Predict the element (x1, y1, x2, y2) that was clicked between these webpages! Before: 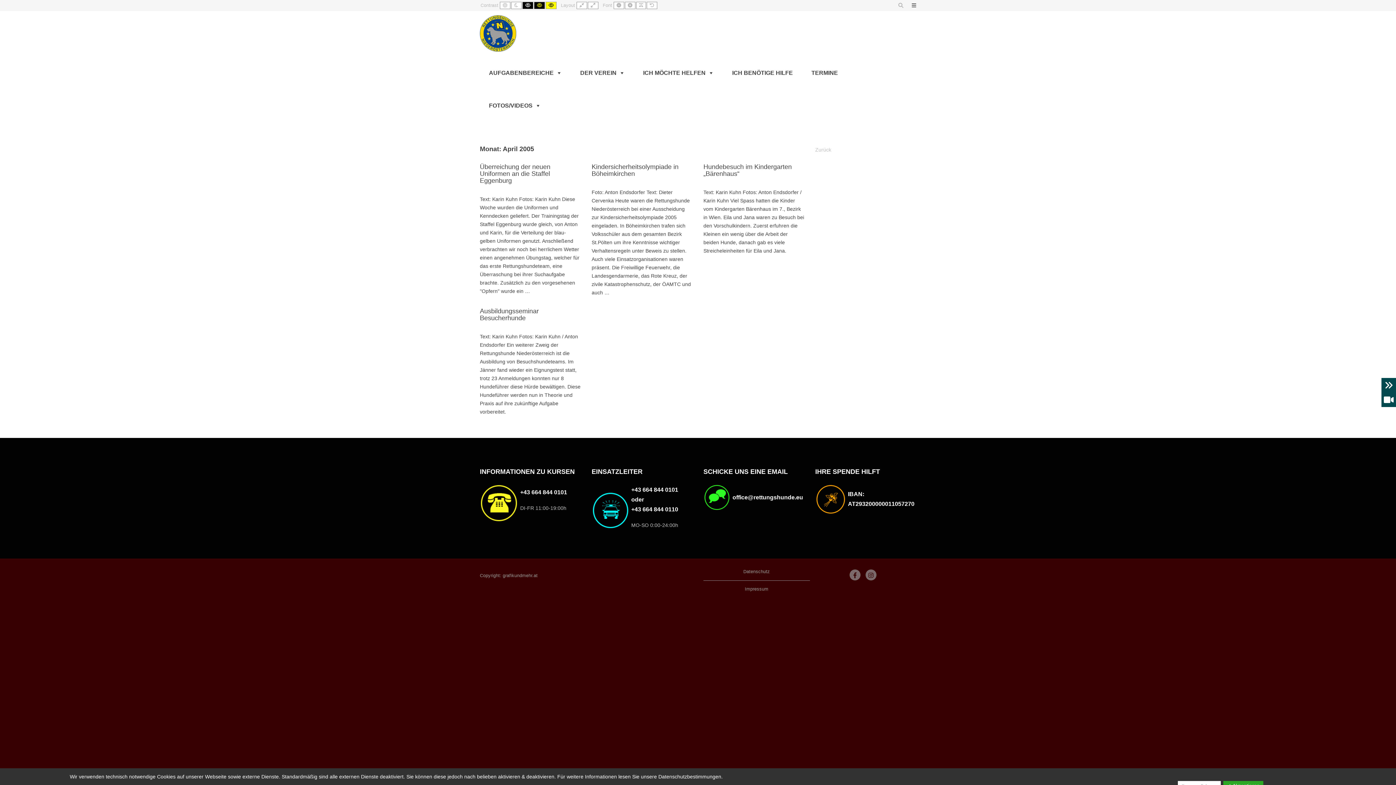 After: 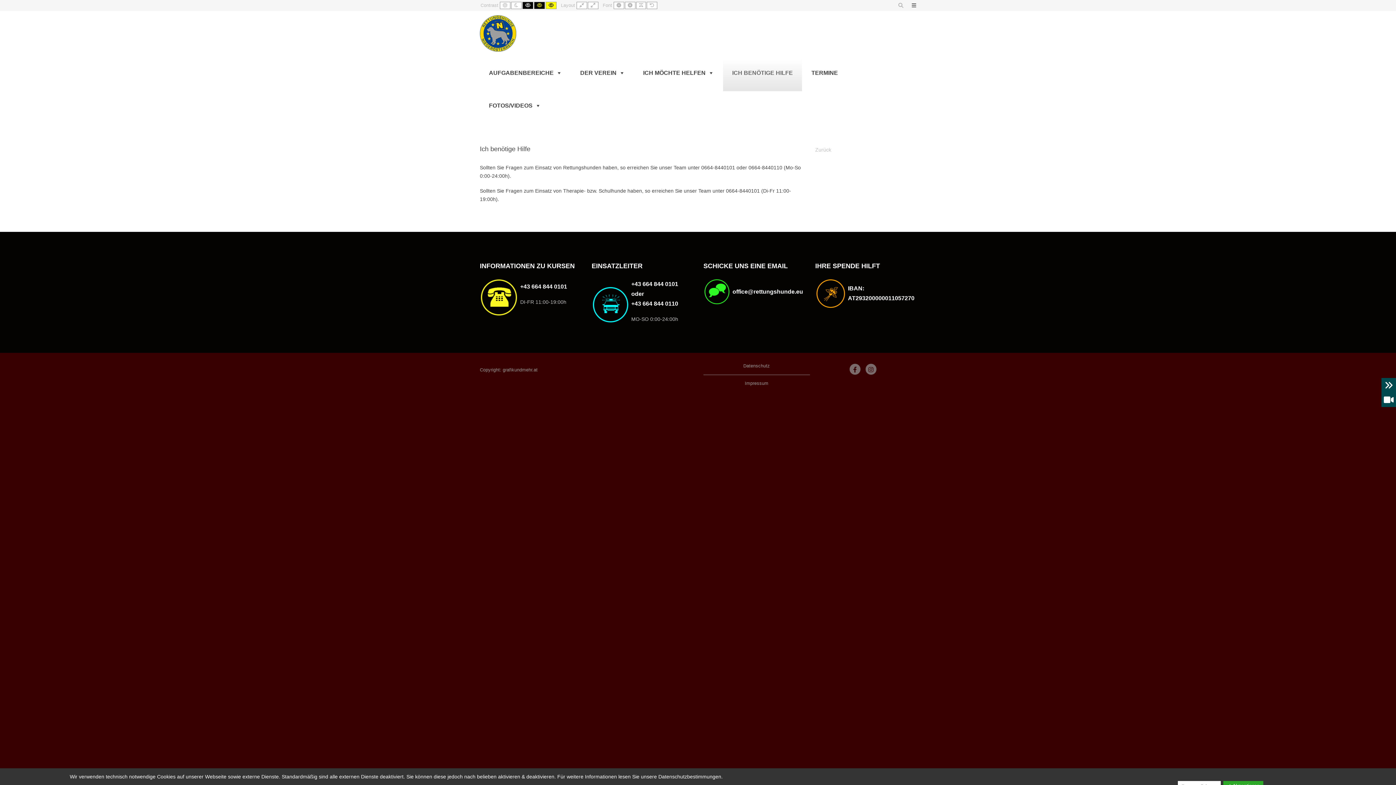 Action: label: ICH BENÖTIGE HILFE bbox: (723, 58, 802, 91)